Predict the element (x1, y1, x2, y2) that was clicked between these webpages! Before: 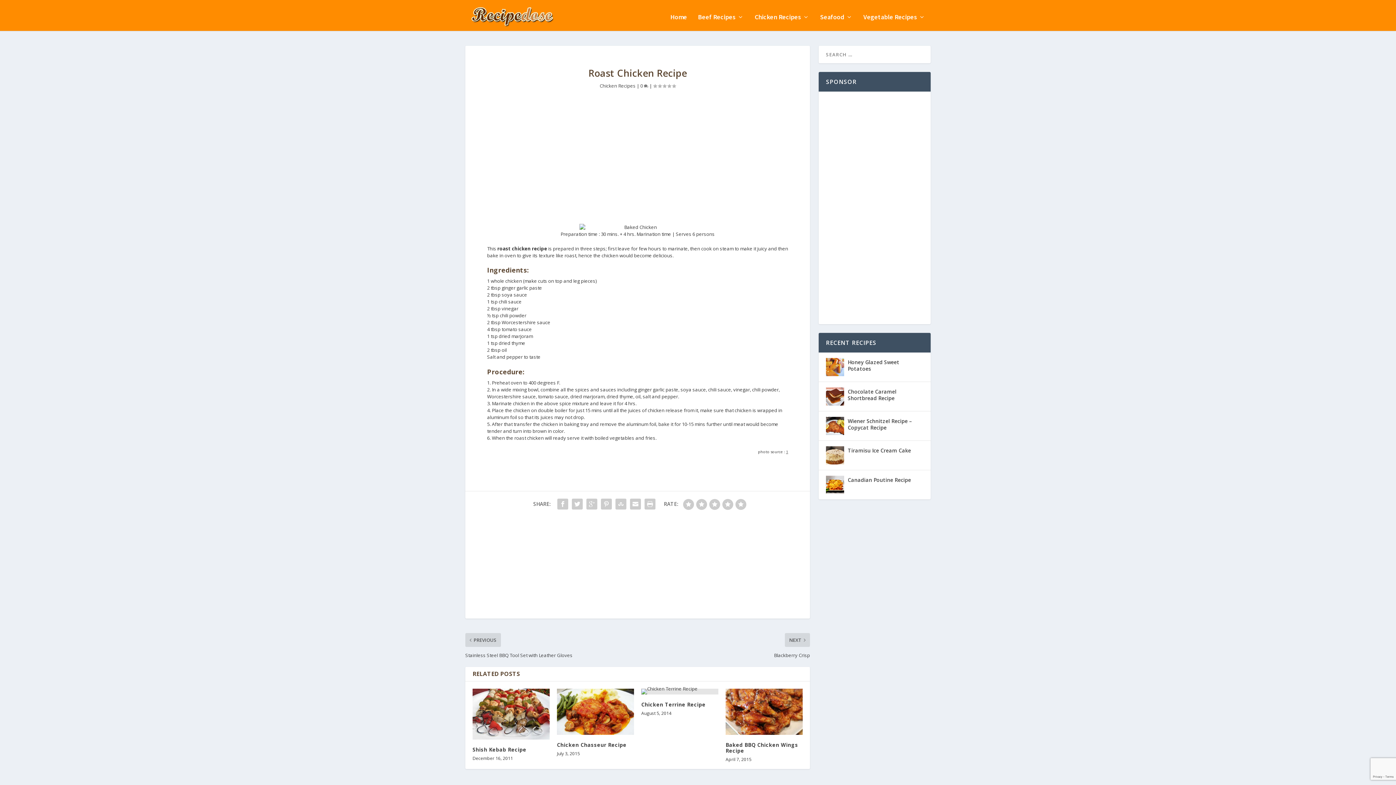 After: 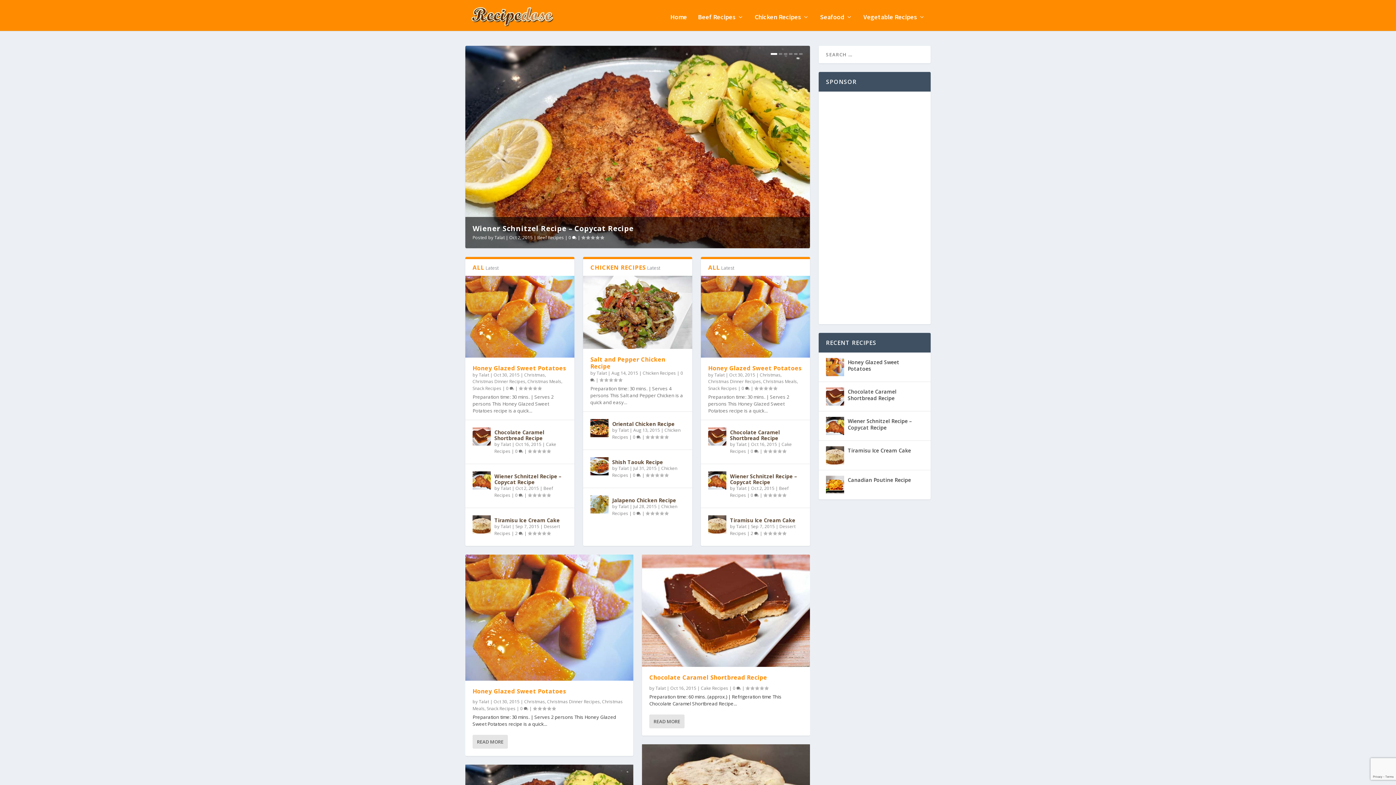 Action: label: Home bbox: (670, 14, 687, 30)